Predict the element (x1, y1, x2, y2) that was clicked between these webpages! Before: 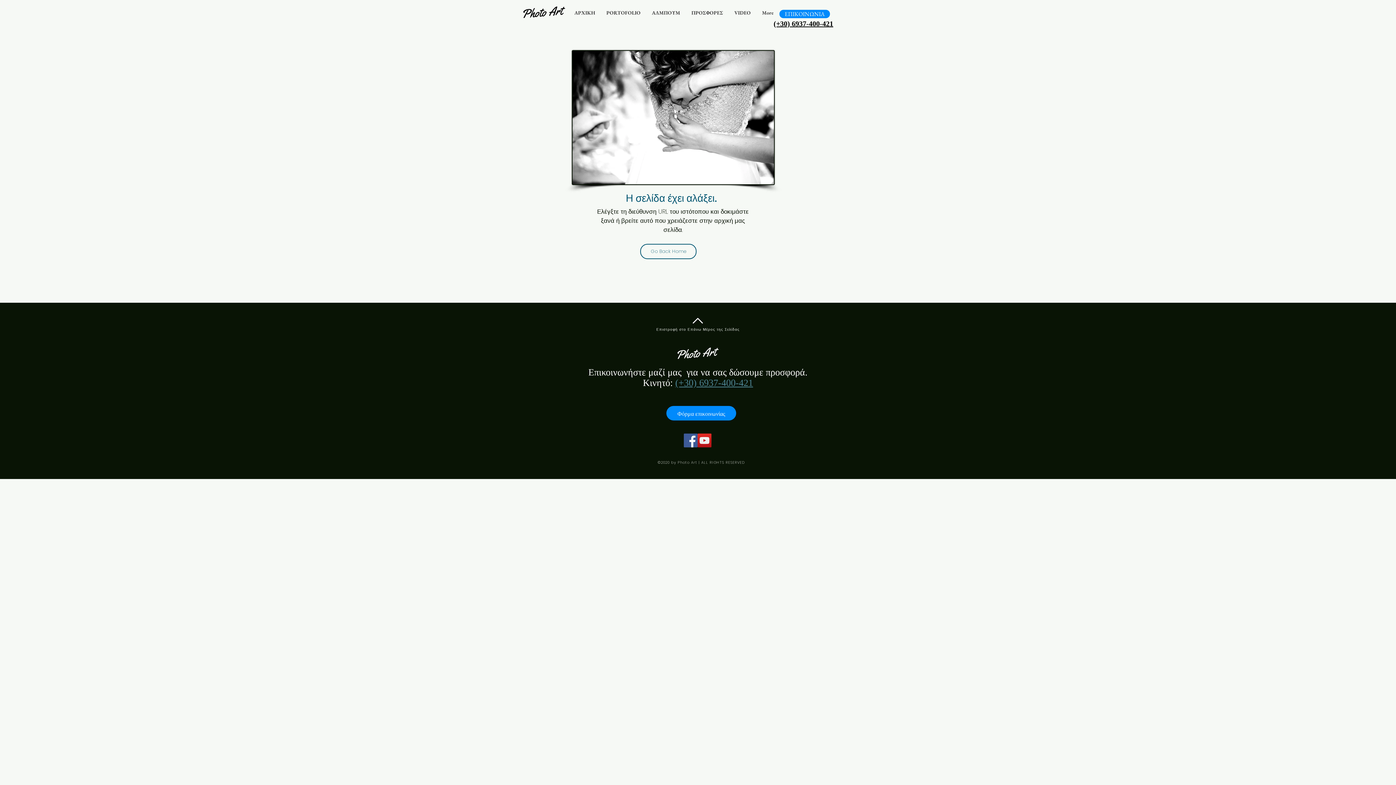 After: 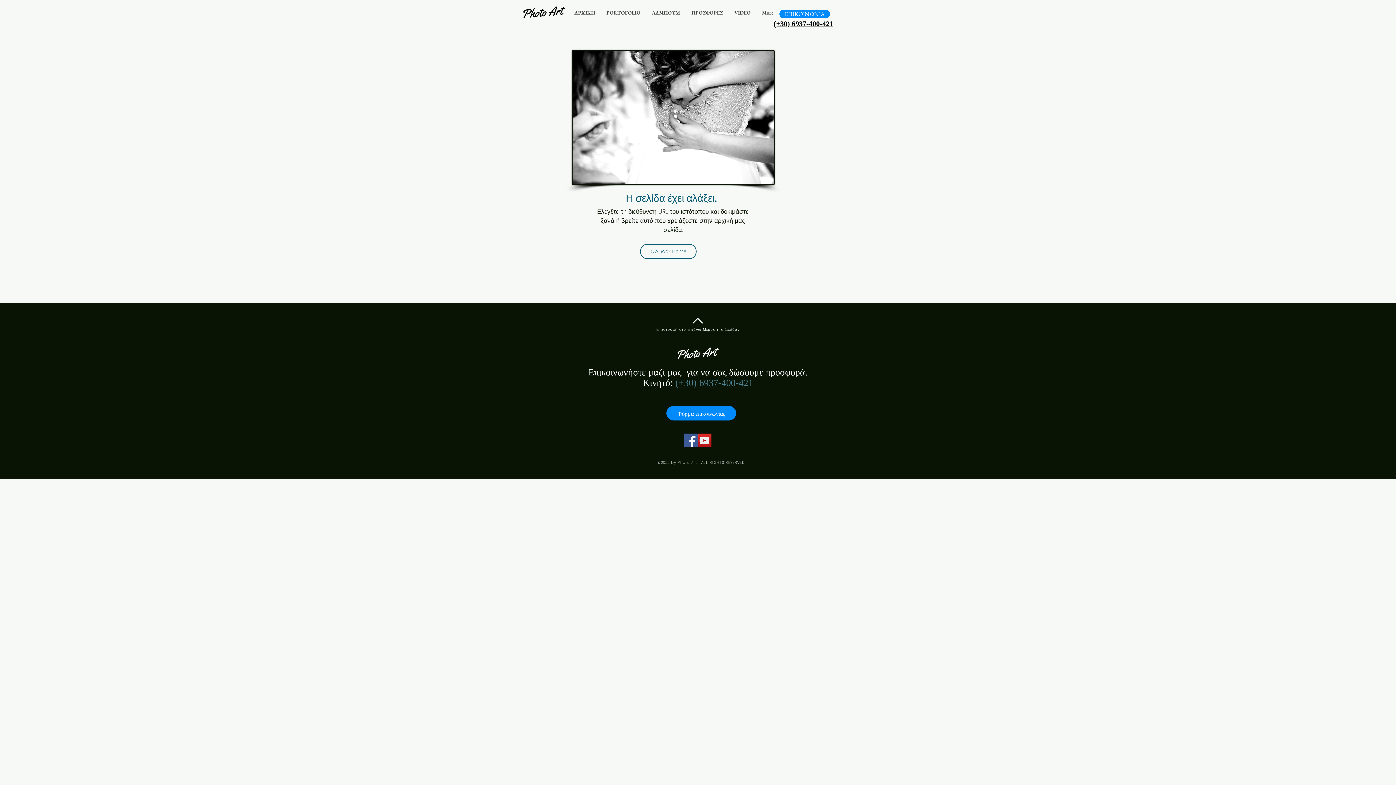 Action: bbox: (685, 6, 728, 19) label: ΠΡΟΣΦΟΡΕΣ